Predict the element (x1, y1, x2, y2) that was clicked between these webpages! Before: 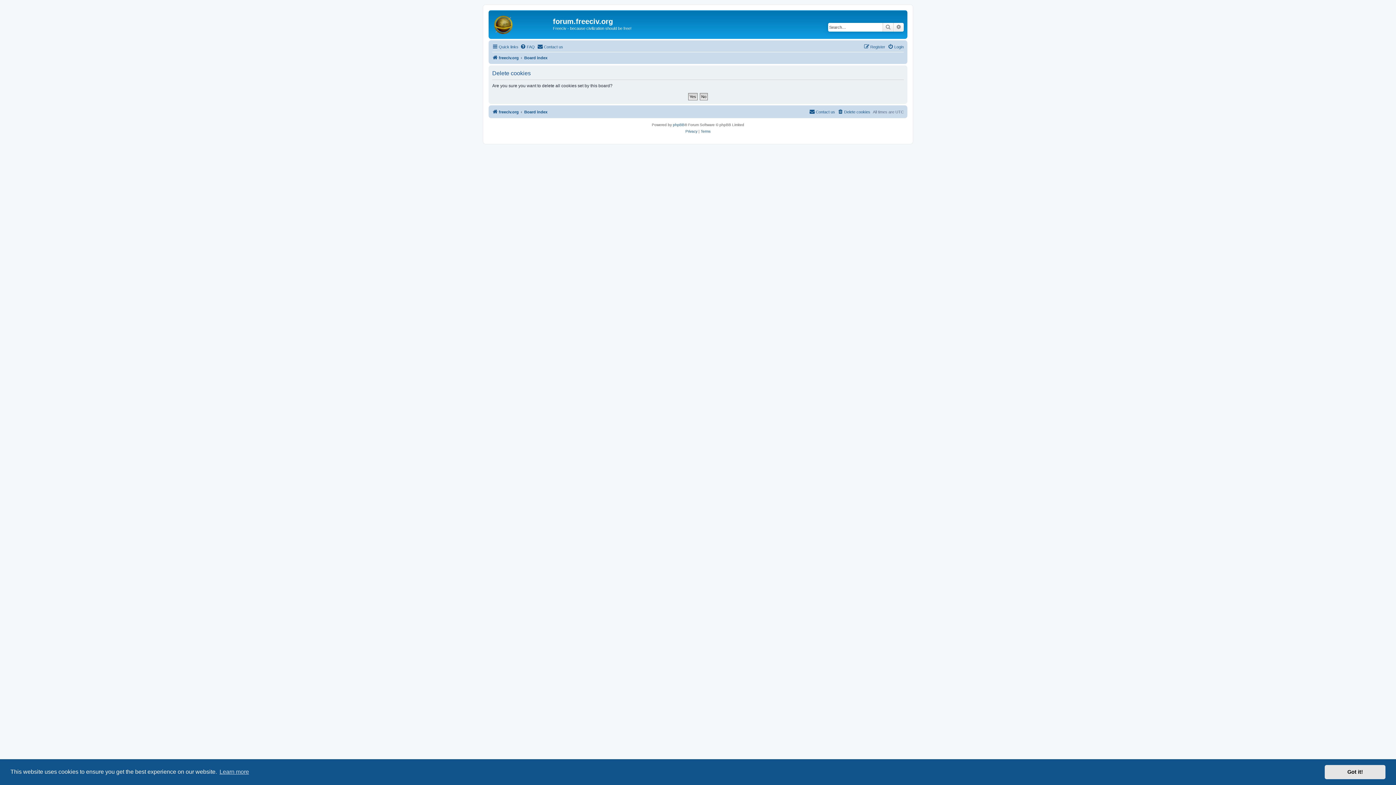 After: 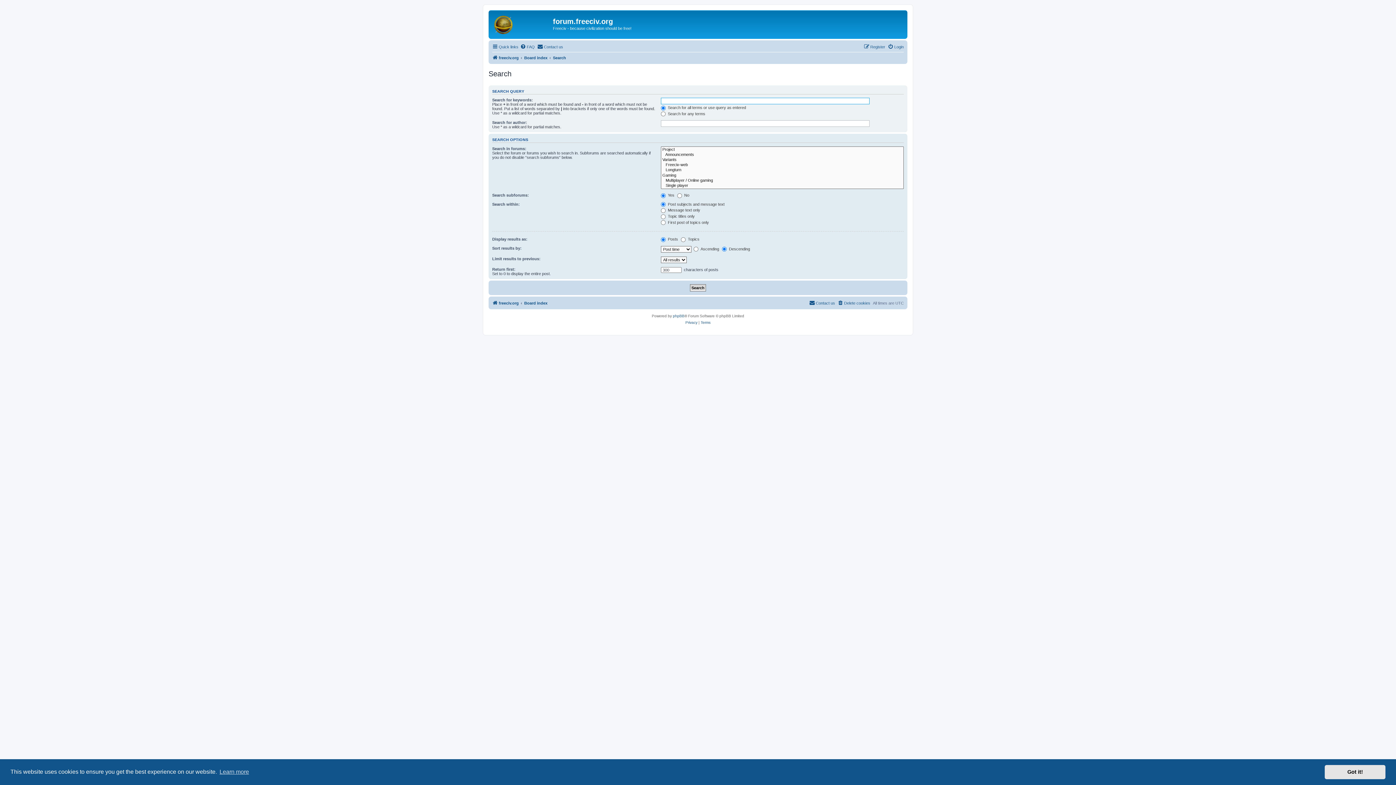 Action: label: Advanced search bbox: (893, 22, 904, 31)